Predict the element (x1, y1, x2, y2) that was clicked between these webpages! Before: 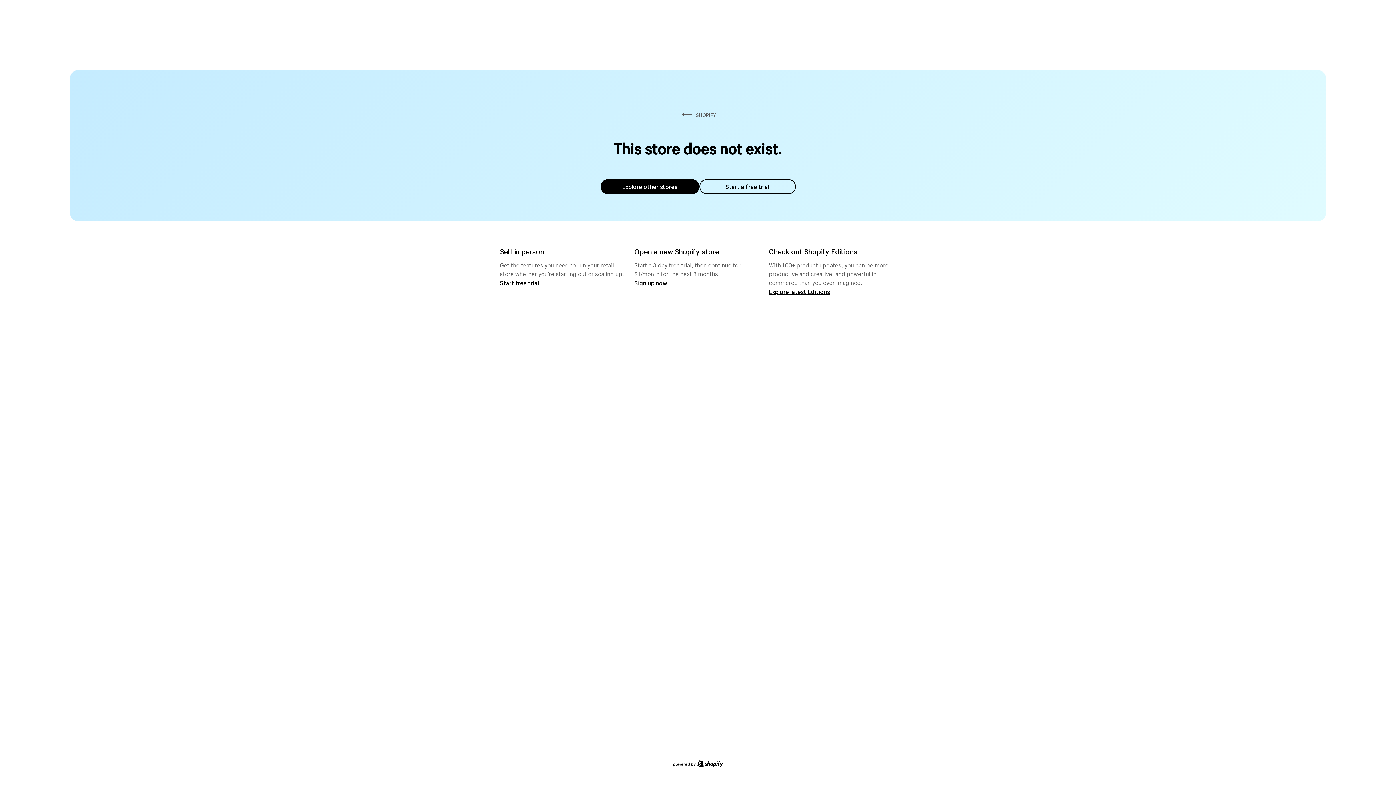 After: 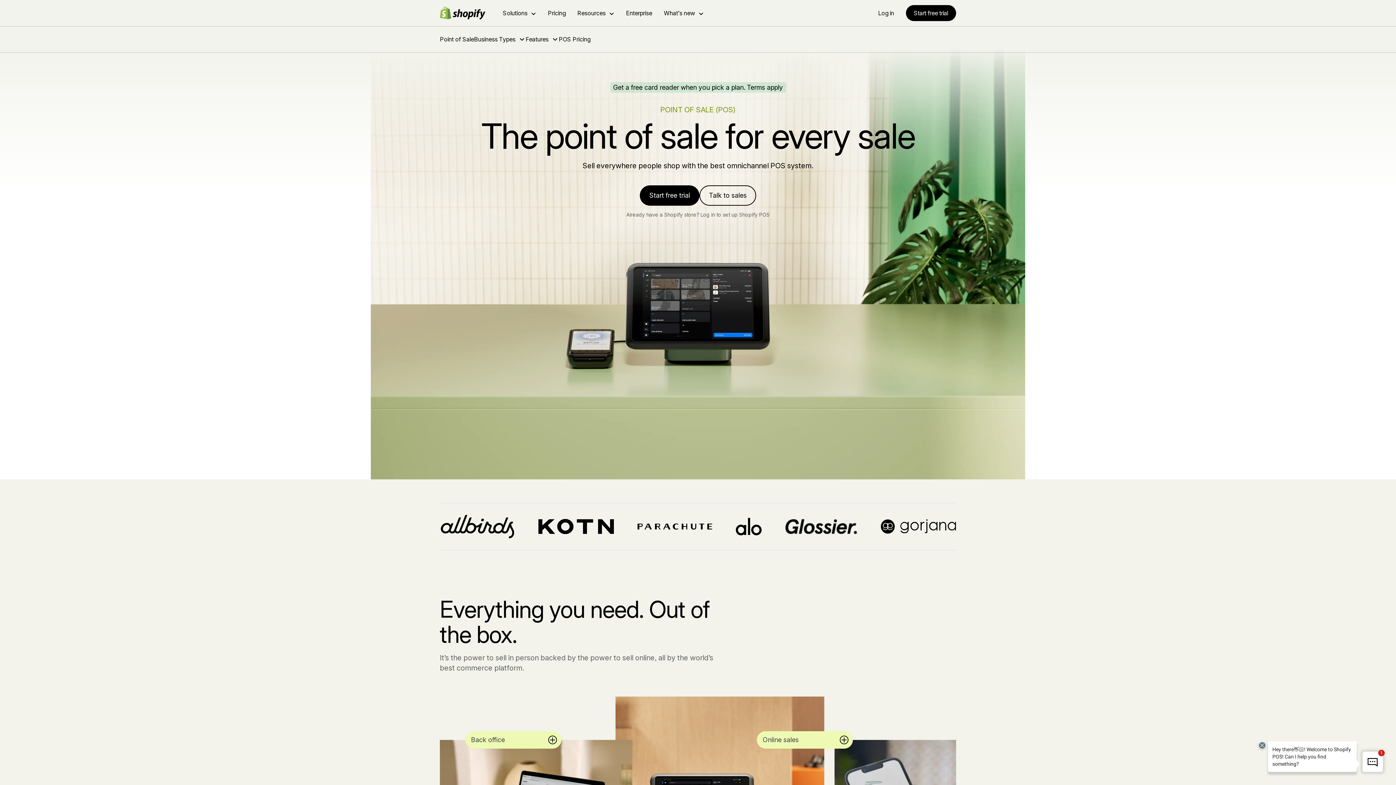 Action: bbox: (500, 279, 539, 286) label: Start free trial